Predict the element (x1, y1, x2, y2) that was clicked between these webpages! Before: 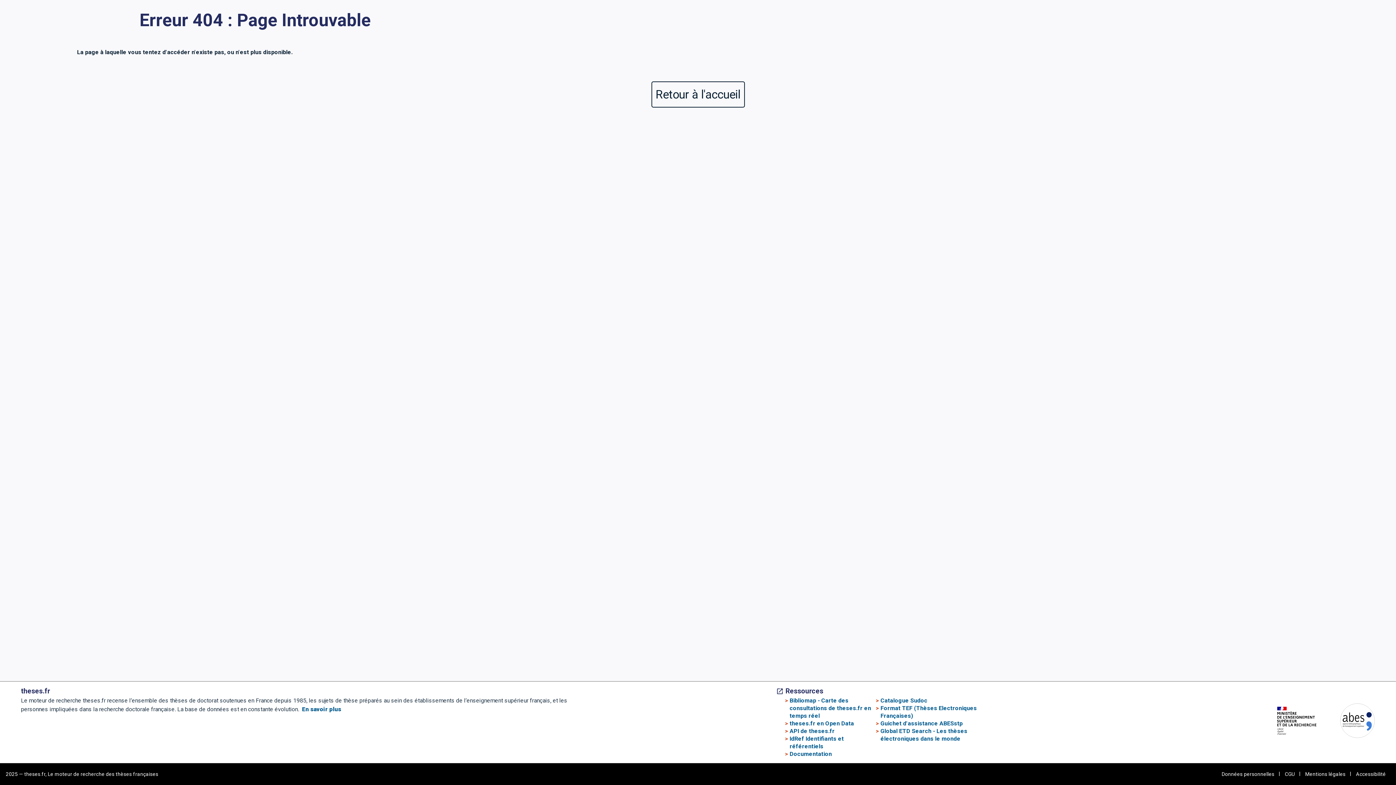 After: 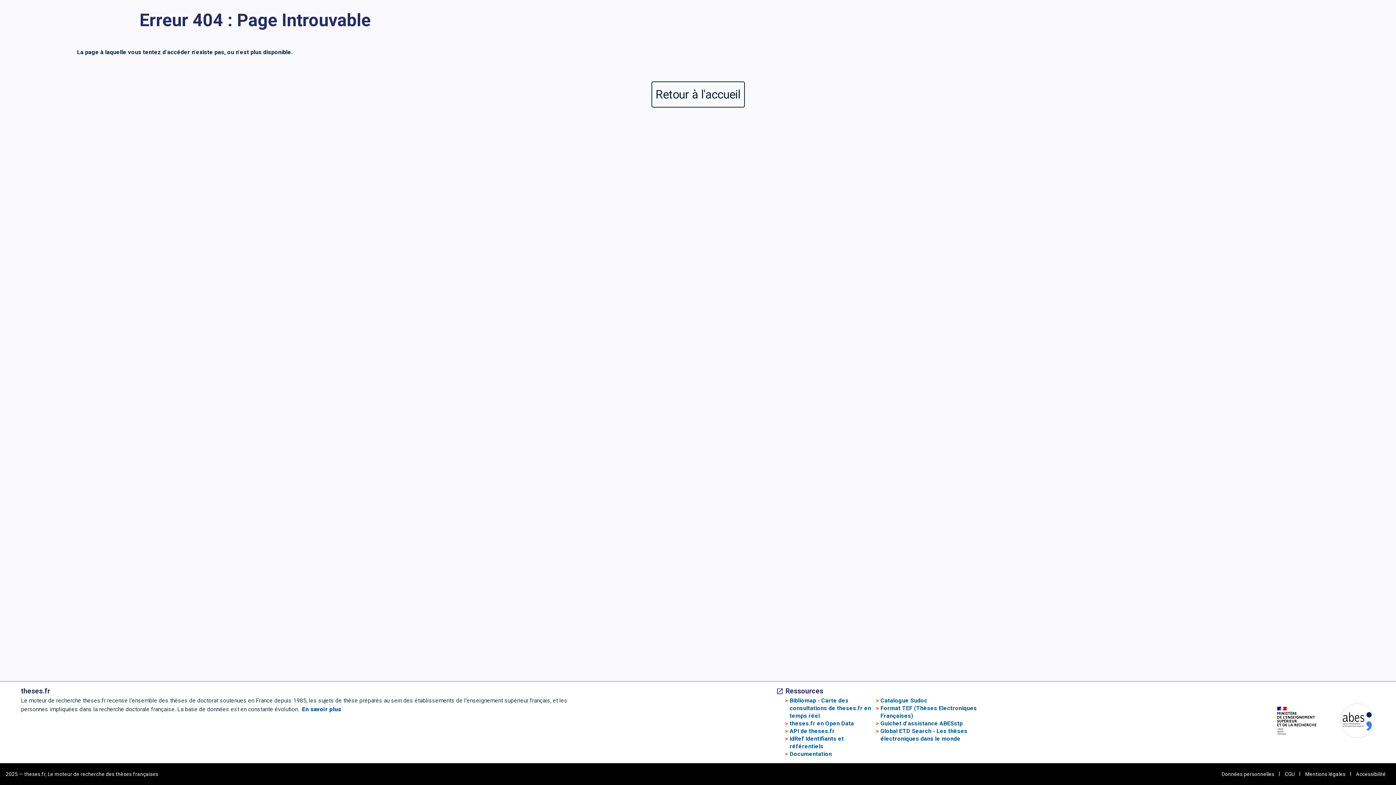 Action: bbox: (1325, 703, 1375, 741)